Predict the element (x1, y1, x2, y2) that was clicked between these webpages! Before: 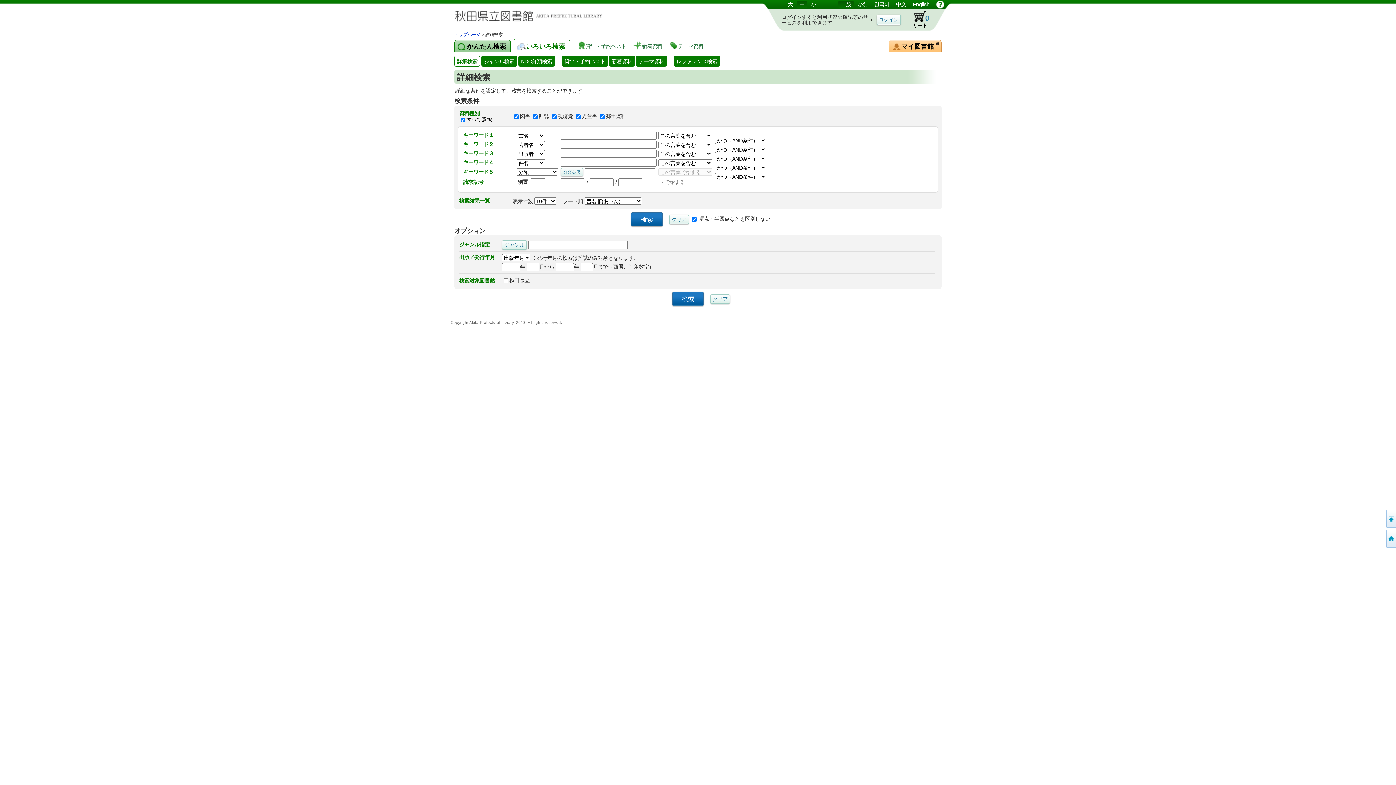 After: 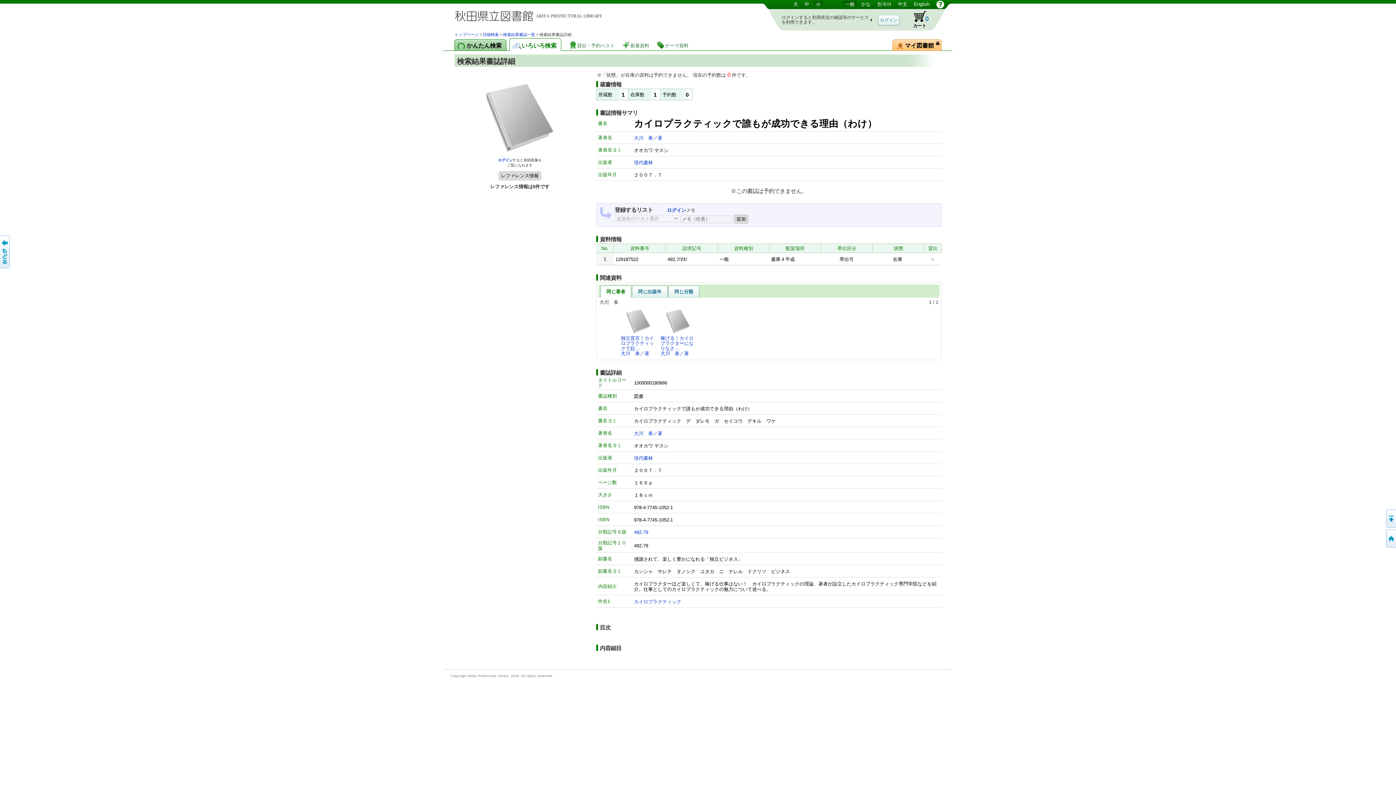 Action: label: 小 bbox: (808, 0, 818, 8)